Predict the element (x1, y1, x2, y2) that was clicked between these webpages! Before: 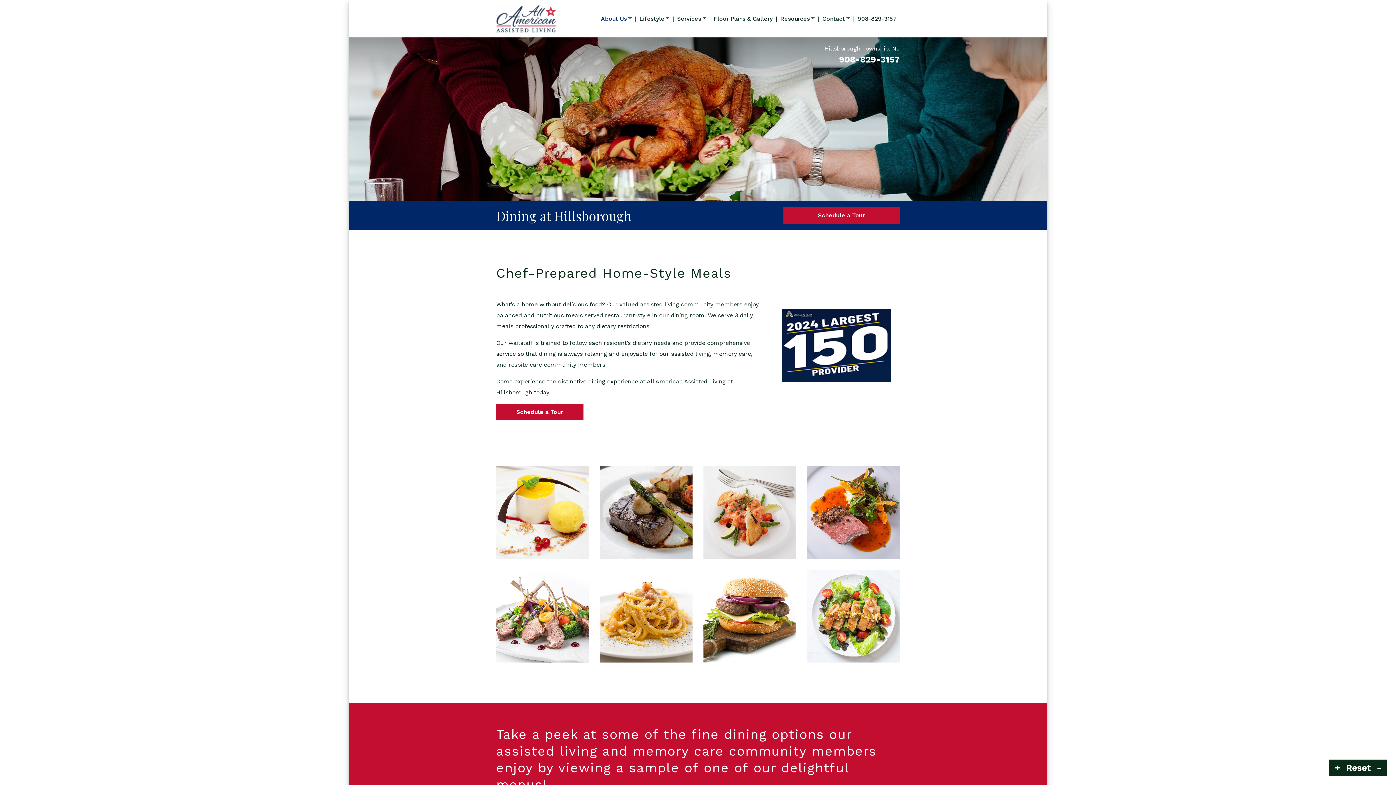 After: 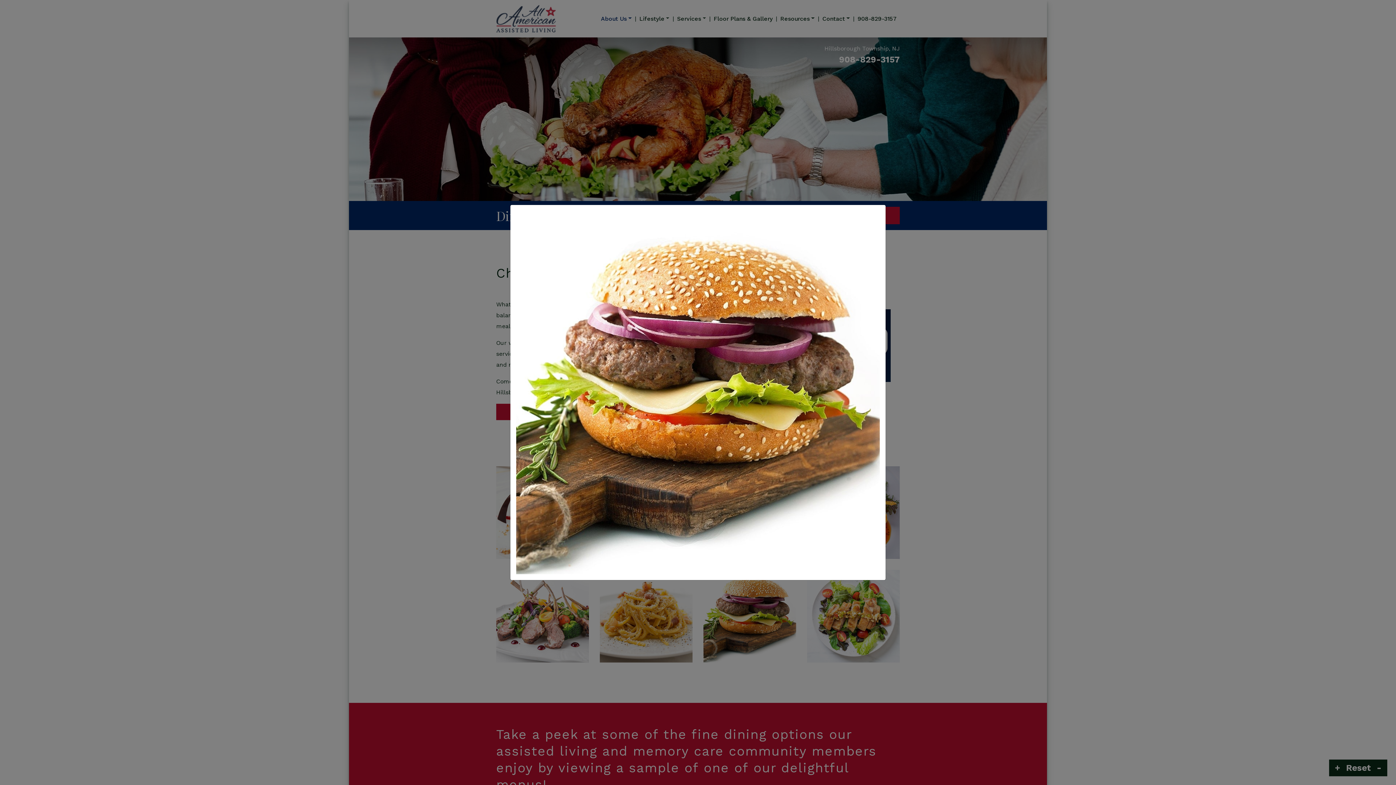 Action: label: Click to Enlarge bbox: (703, 570, 796, 662)